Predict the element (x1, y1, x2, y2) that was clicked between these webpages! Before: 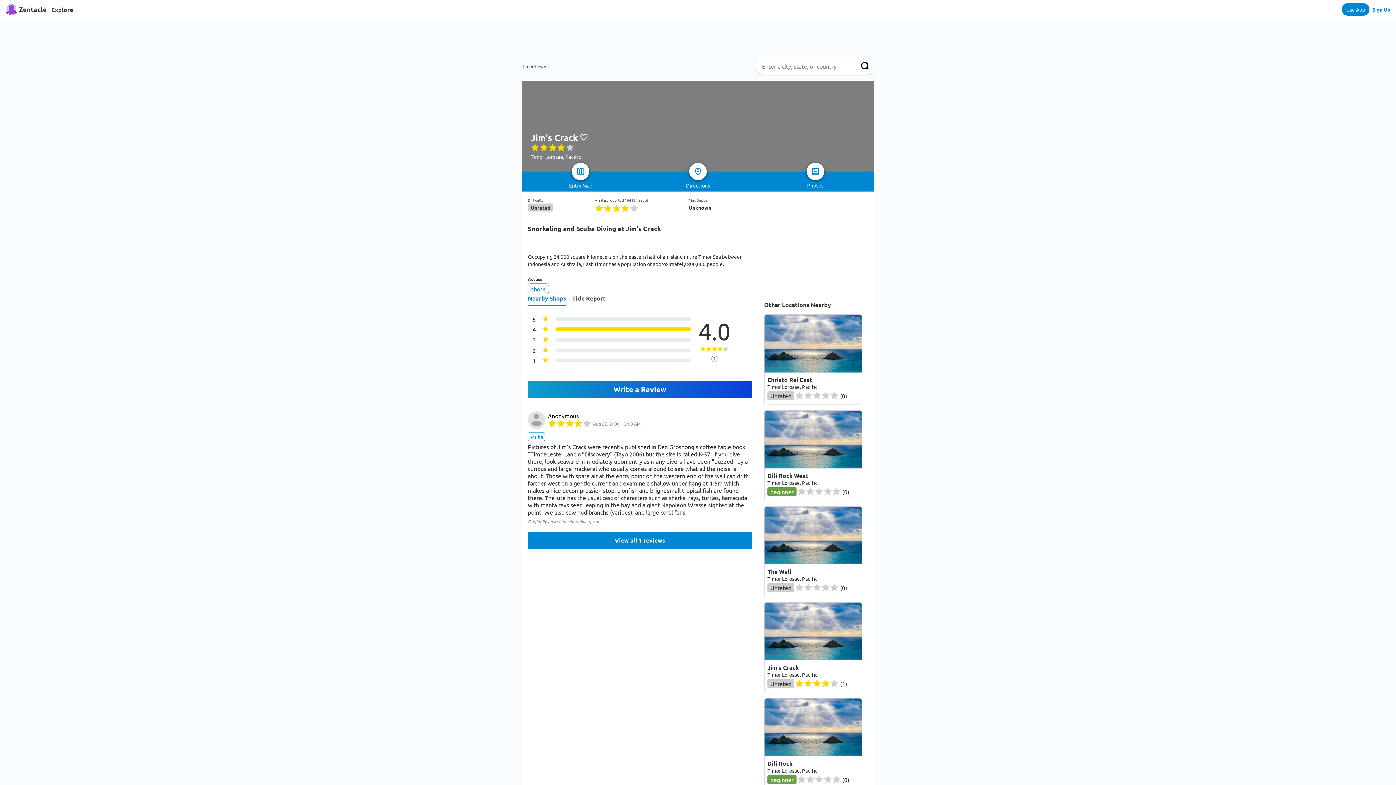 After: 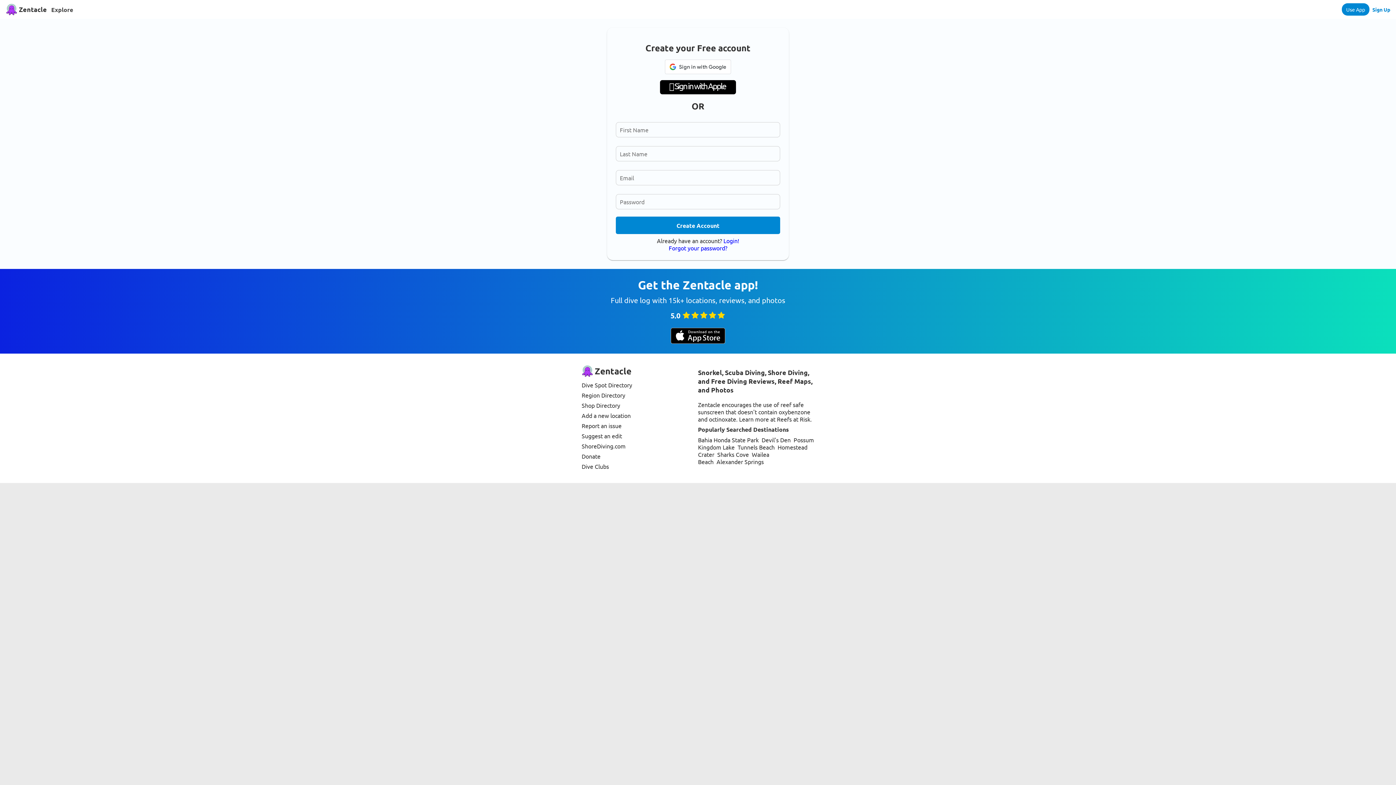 Action: bbox: (579, 132, 588, 142)